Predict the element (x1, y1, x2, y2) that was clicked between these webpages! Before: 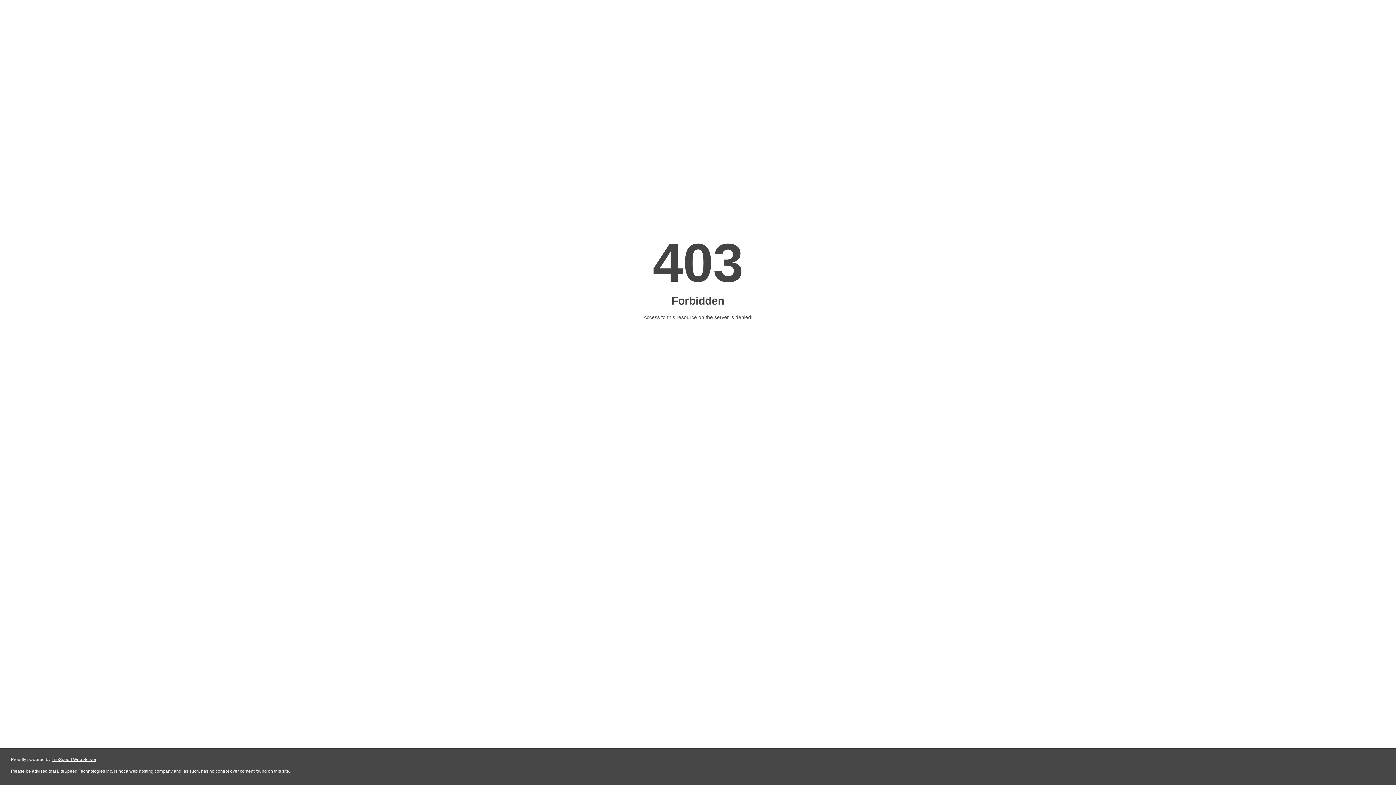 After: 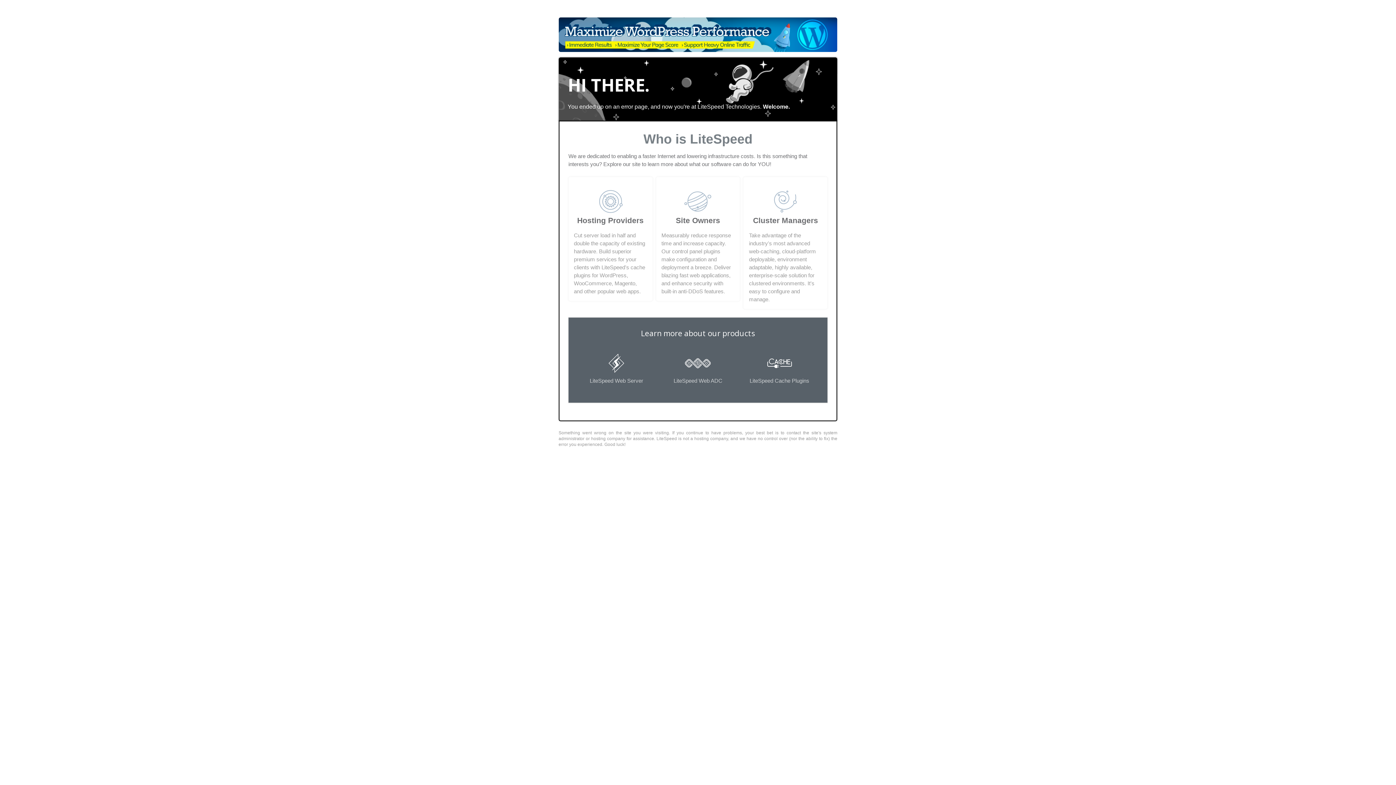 Action: label: LiteSpeed Web Server bbox: (51, 757, 96, 762)